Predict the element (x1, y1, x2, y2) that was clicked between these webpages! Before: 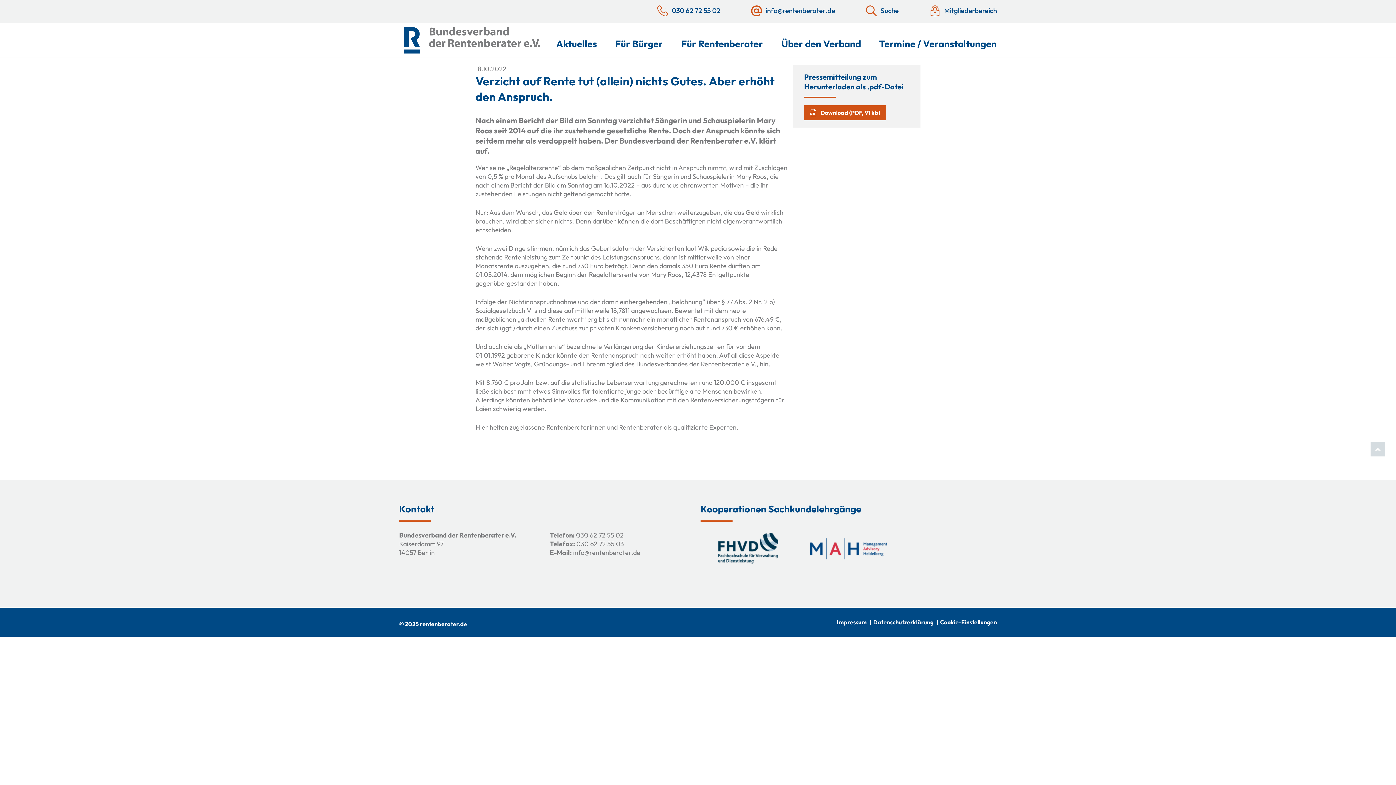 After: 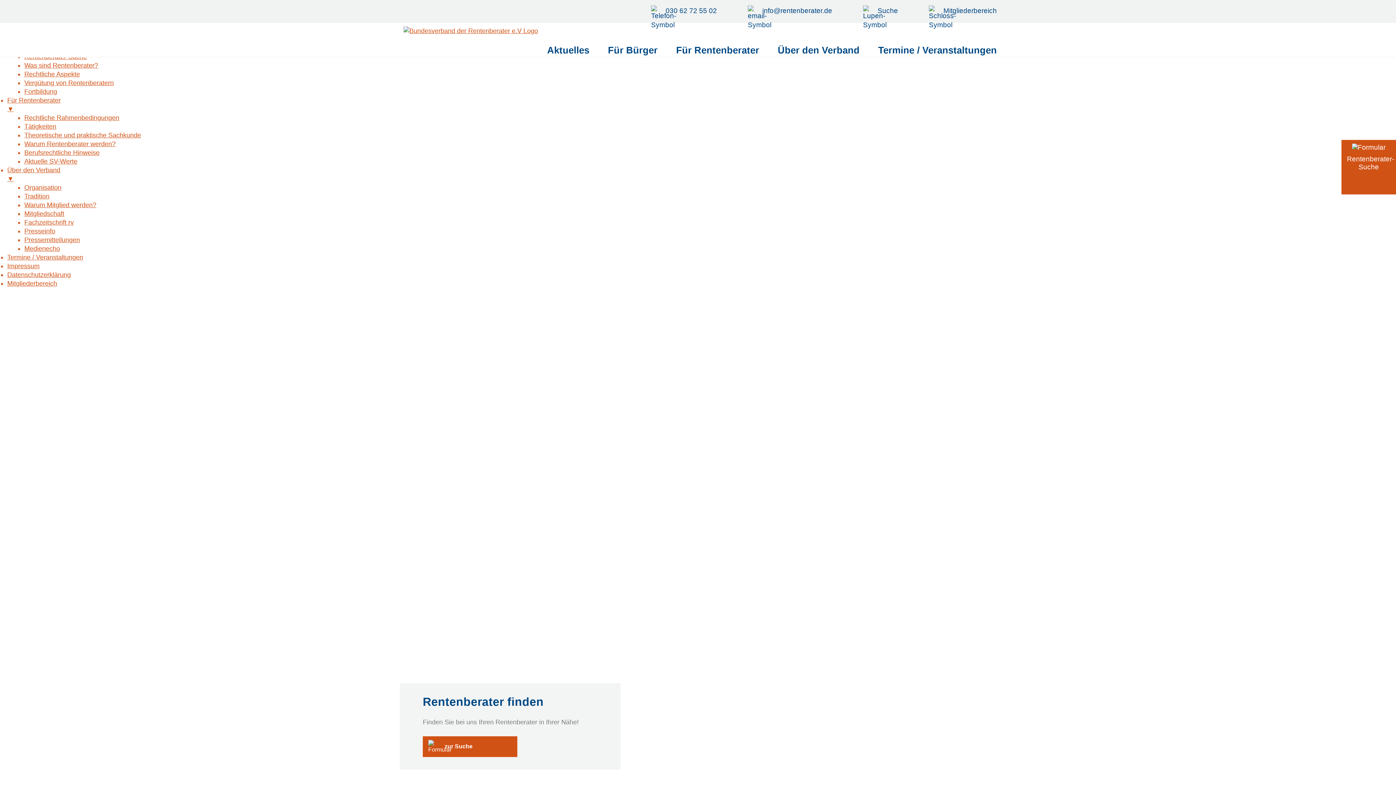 Action: bbox: (403, 47, 541, 56)